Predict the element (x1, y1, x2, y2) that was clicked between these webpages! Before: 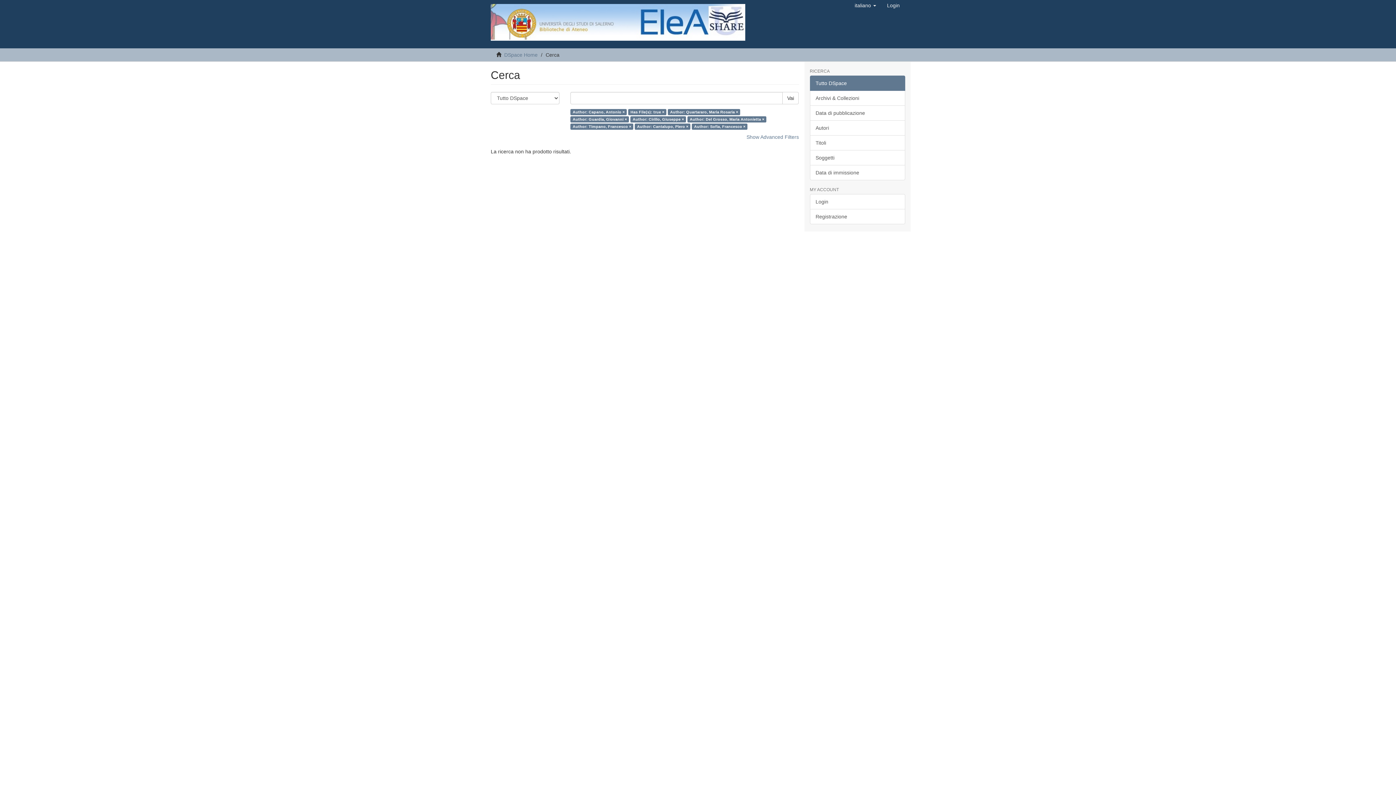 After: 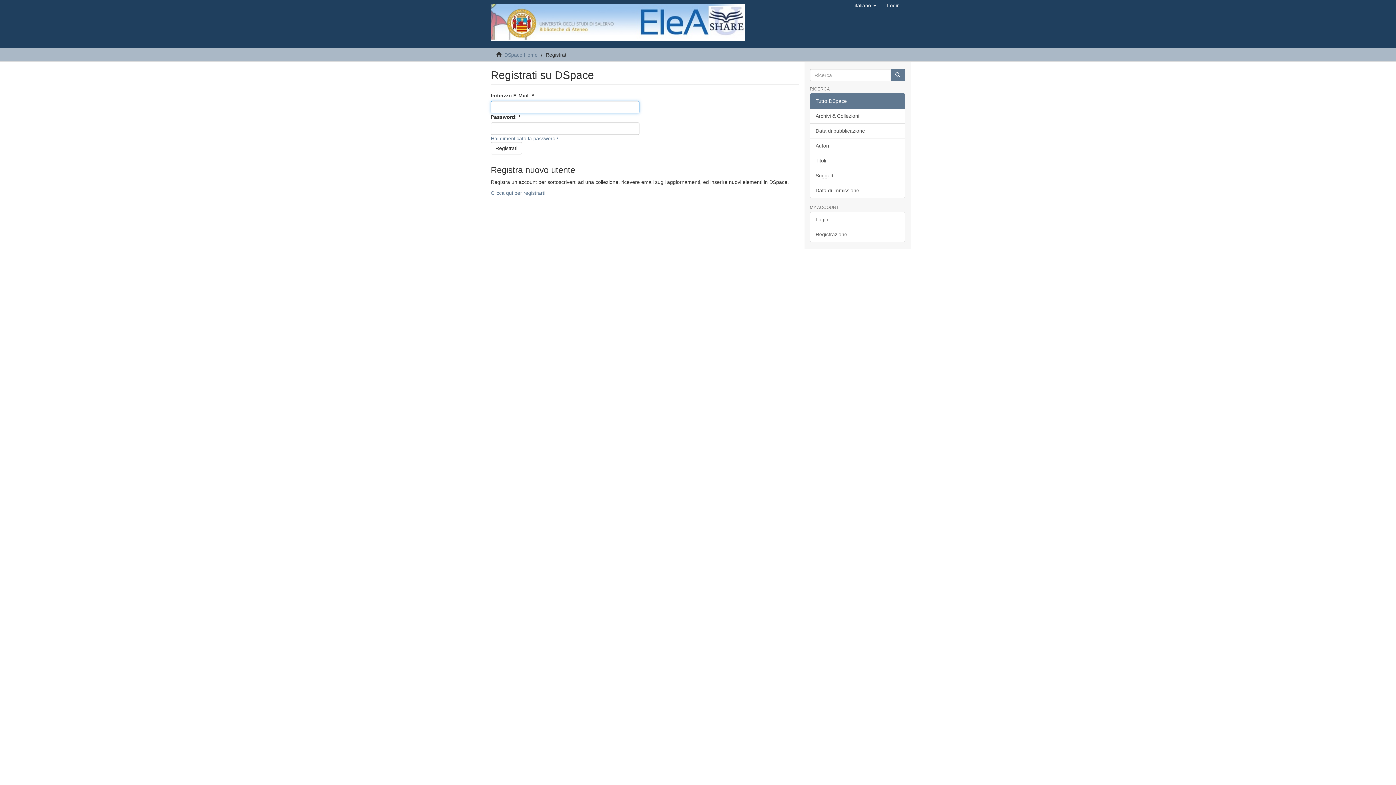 Action: bbox: (810, 194, 905, 209) label: Login